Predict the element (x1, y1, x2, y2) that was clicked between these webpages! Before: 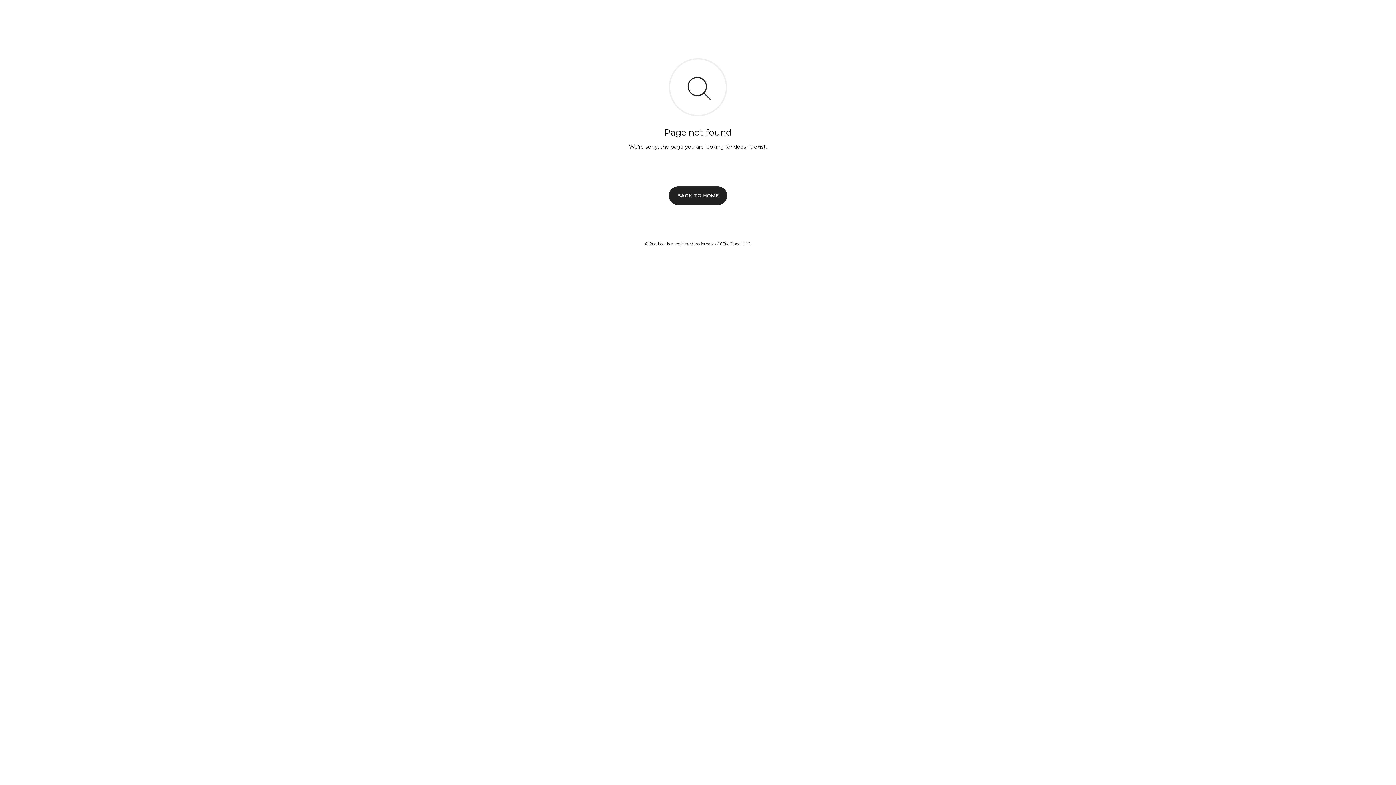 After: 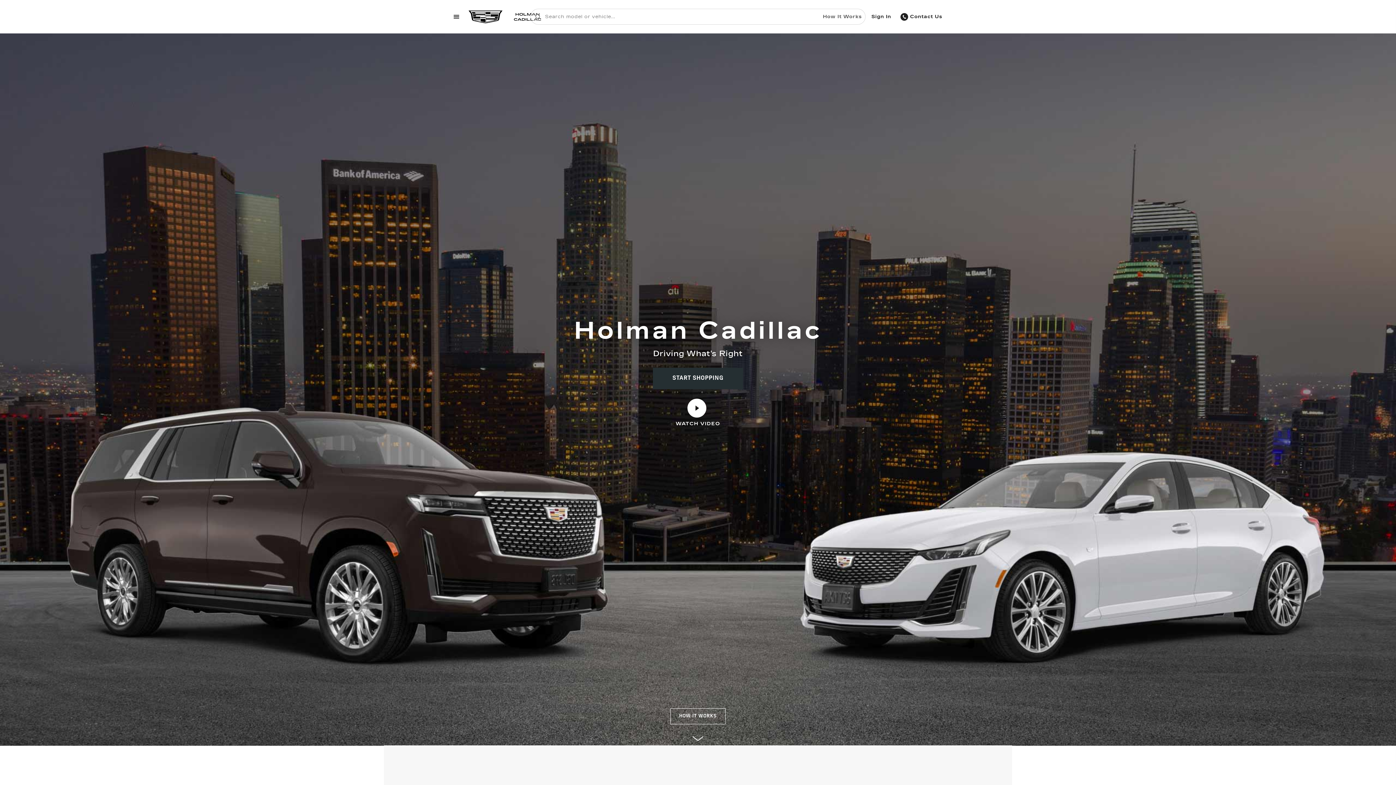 Action: label: BACK TO HOME bbox: (669, 186, 727, 204)